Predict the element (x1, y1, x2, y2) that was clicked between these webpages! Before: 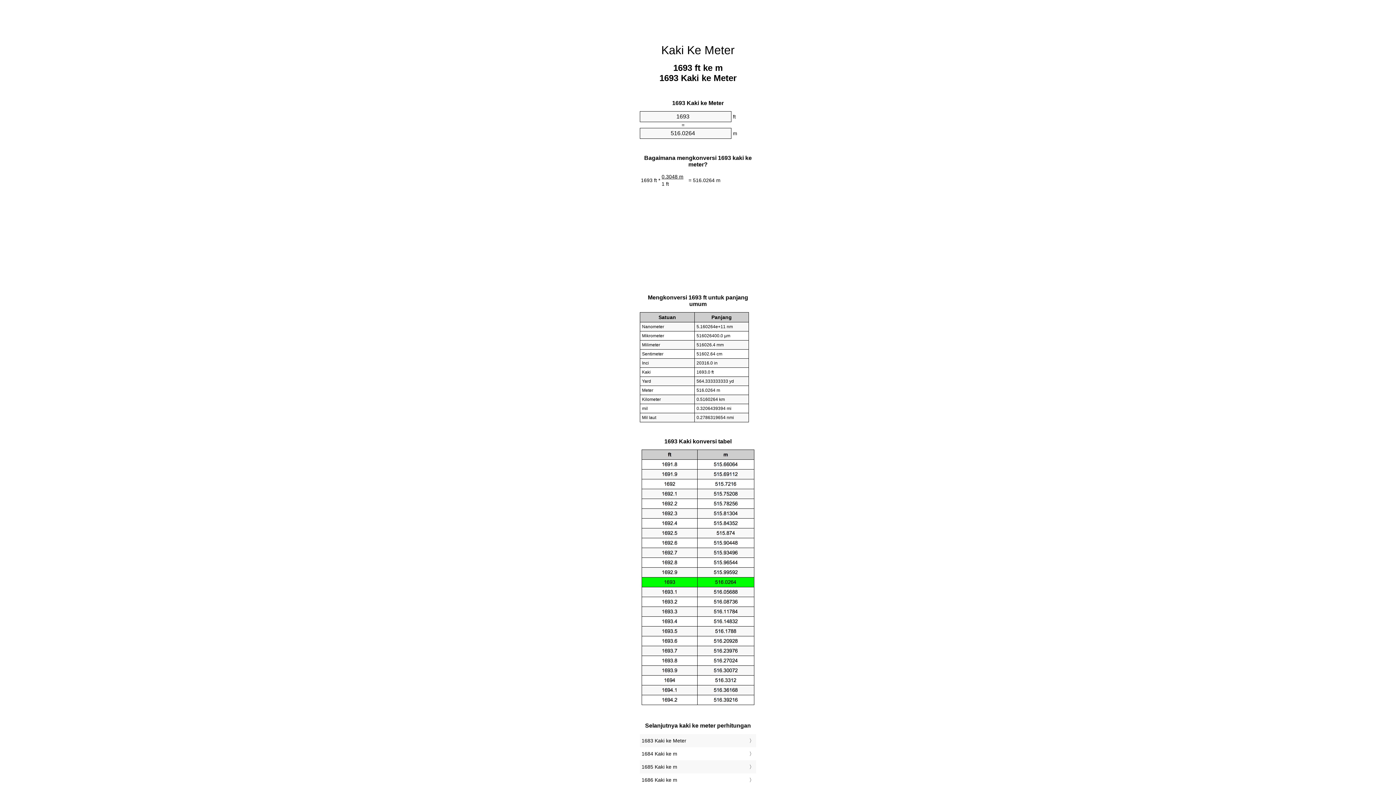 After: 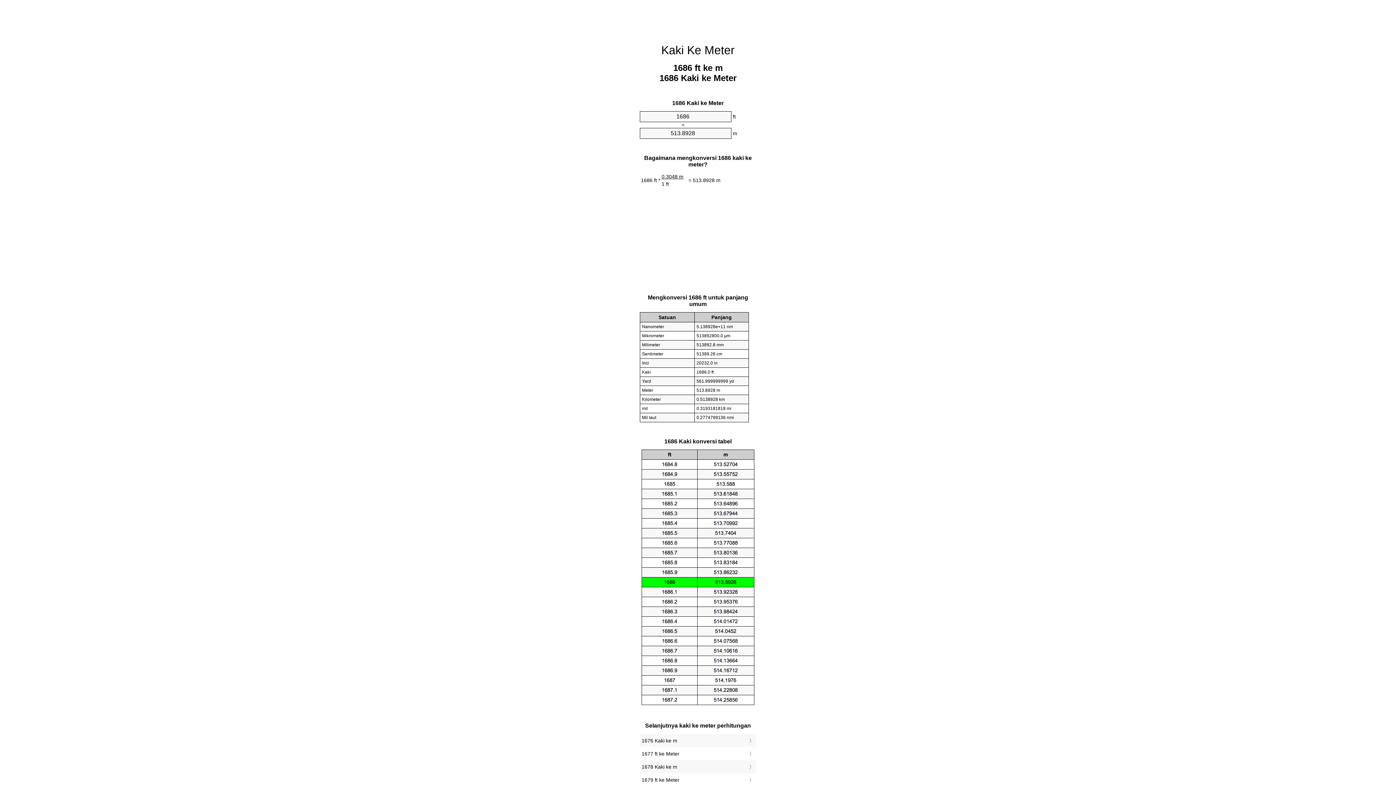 Action: bbox: (641, 775, 754, 785) label: 1686 Kaki ke m